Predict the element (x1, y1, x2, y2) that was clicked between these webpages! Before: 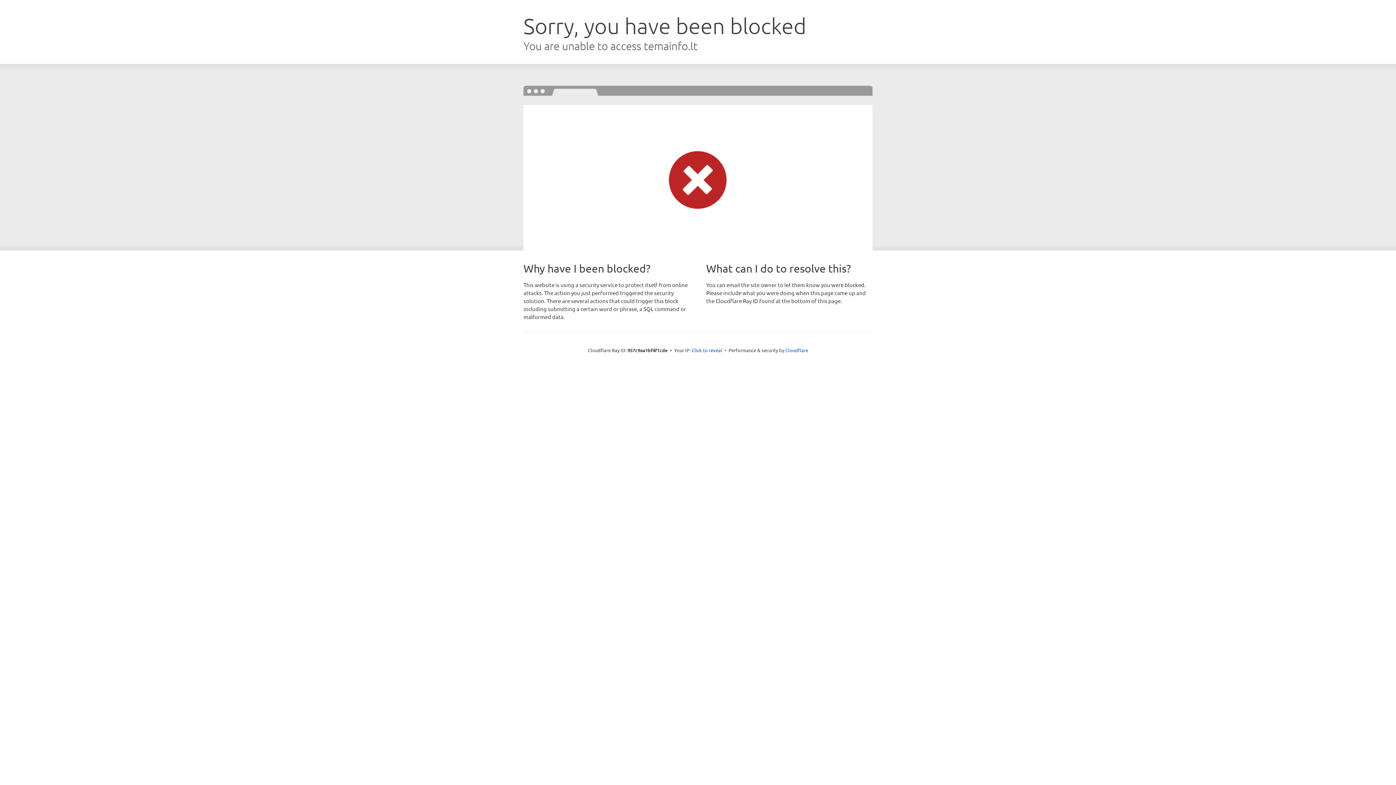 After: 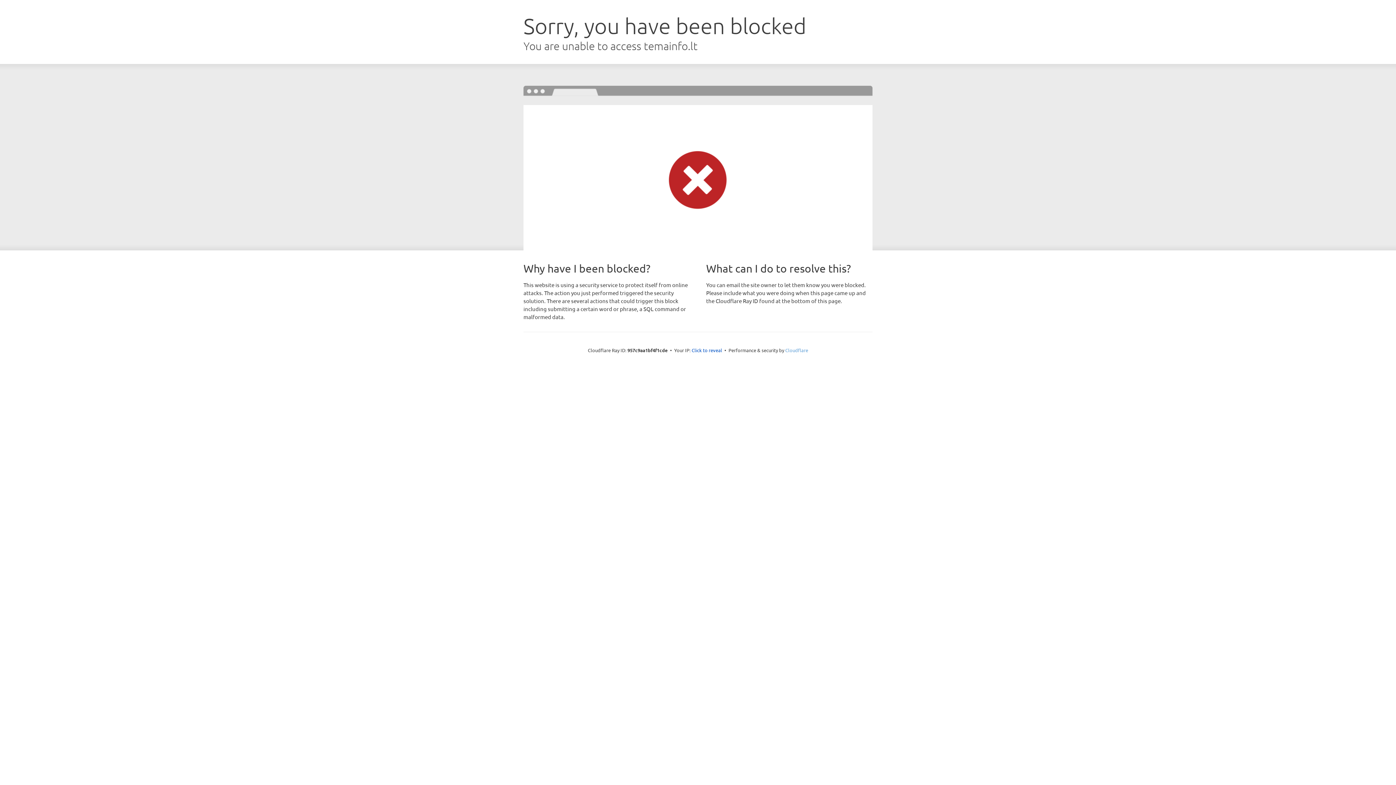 Action: bbox: (785, 347, 808, 353) label: Cloudflare